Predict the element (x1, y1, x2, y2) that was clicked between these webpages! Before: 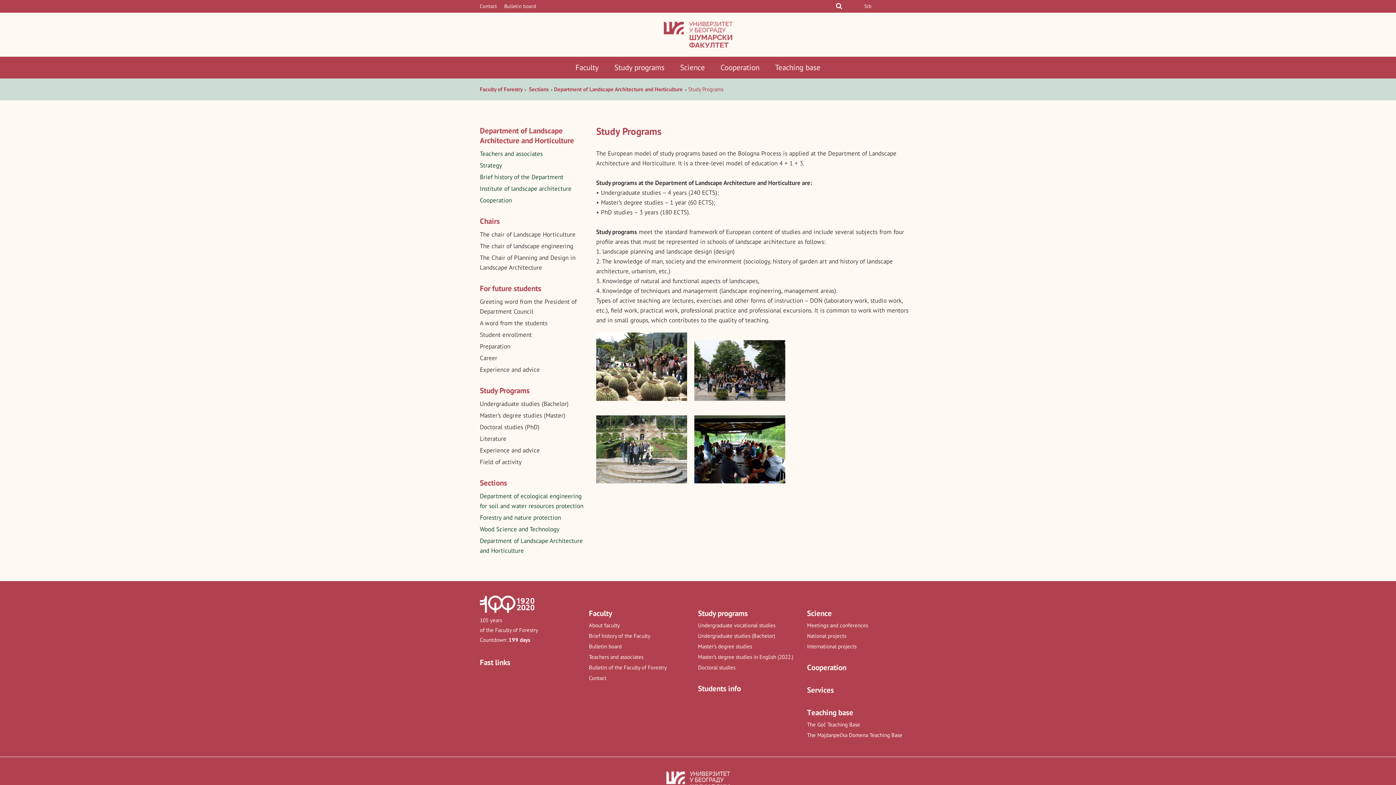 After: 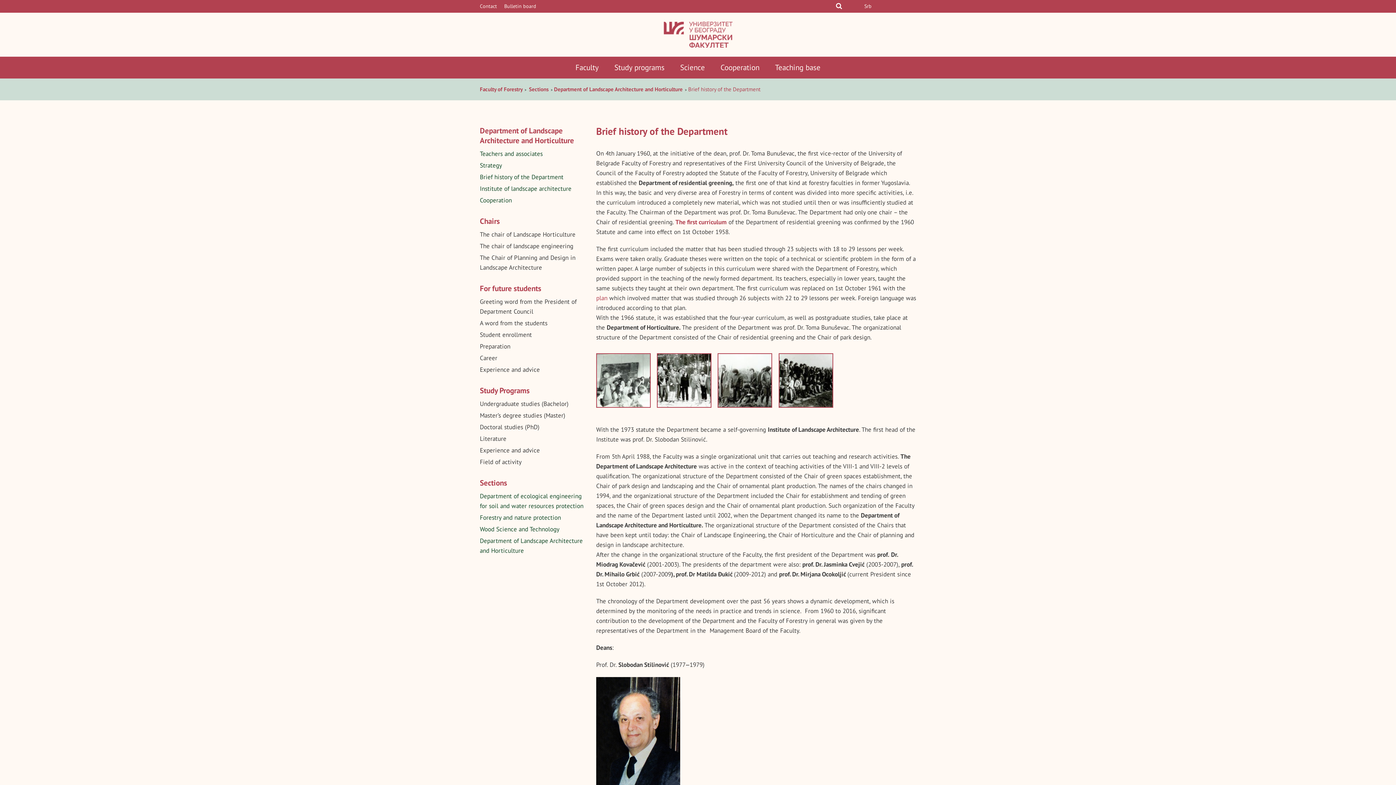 Action: label: Brief history of the Department bbox: (480, 173, 563, 181)